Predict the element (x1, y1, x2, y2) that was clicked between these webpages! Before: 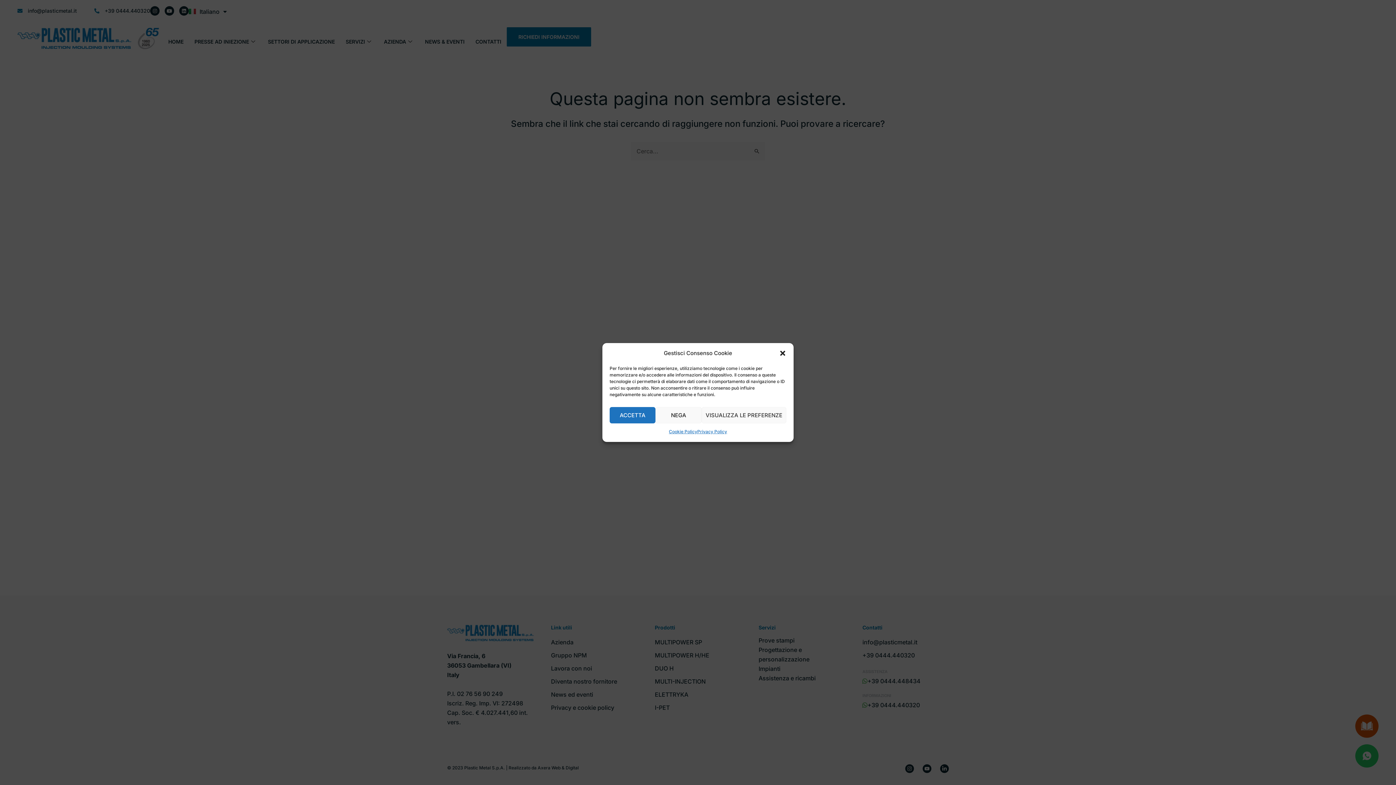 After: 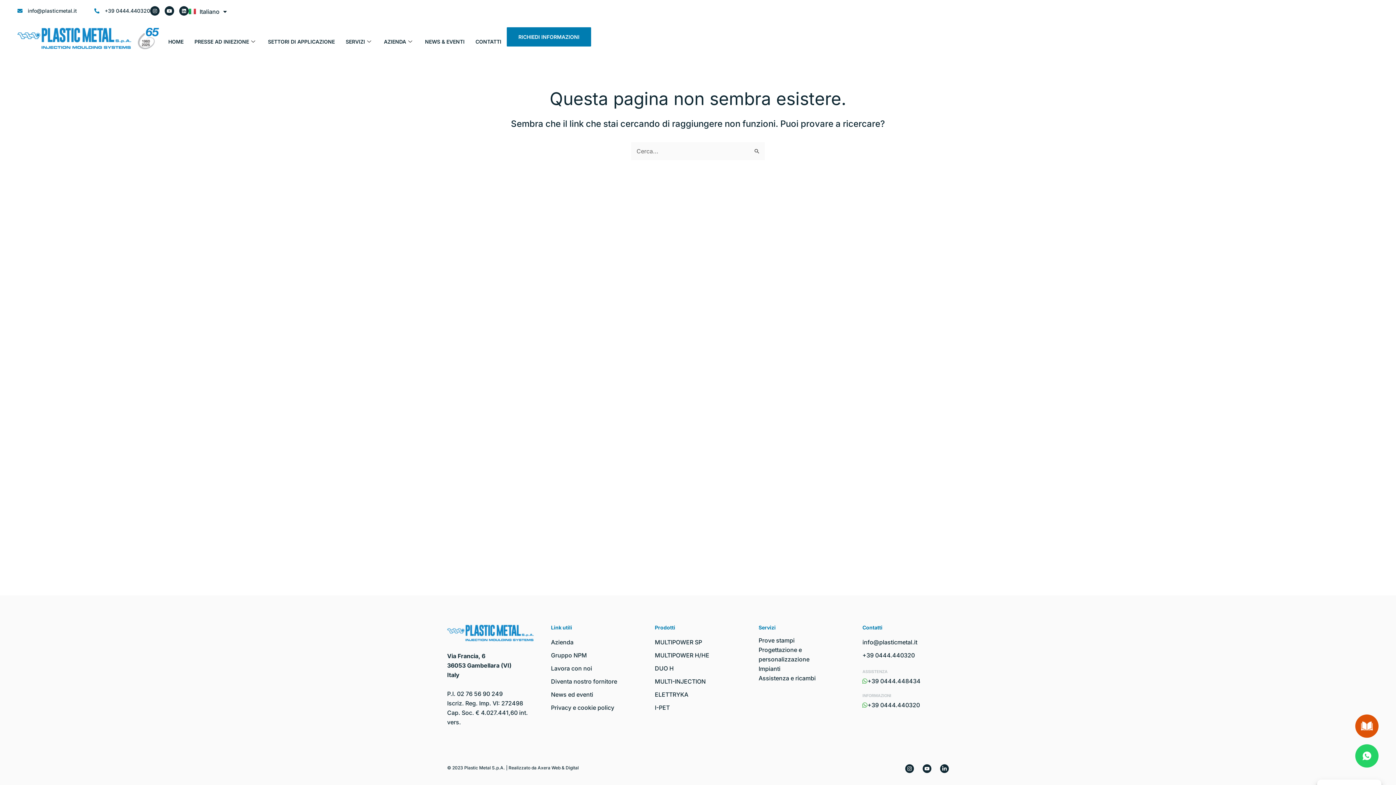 Action: label: Chiudi la finestra di dialogo bbox: (779, 349, 786, 357)